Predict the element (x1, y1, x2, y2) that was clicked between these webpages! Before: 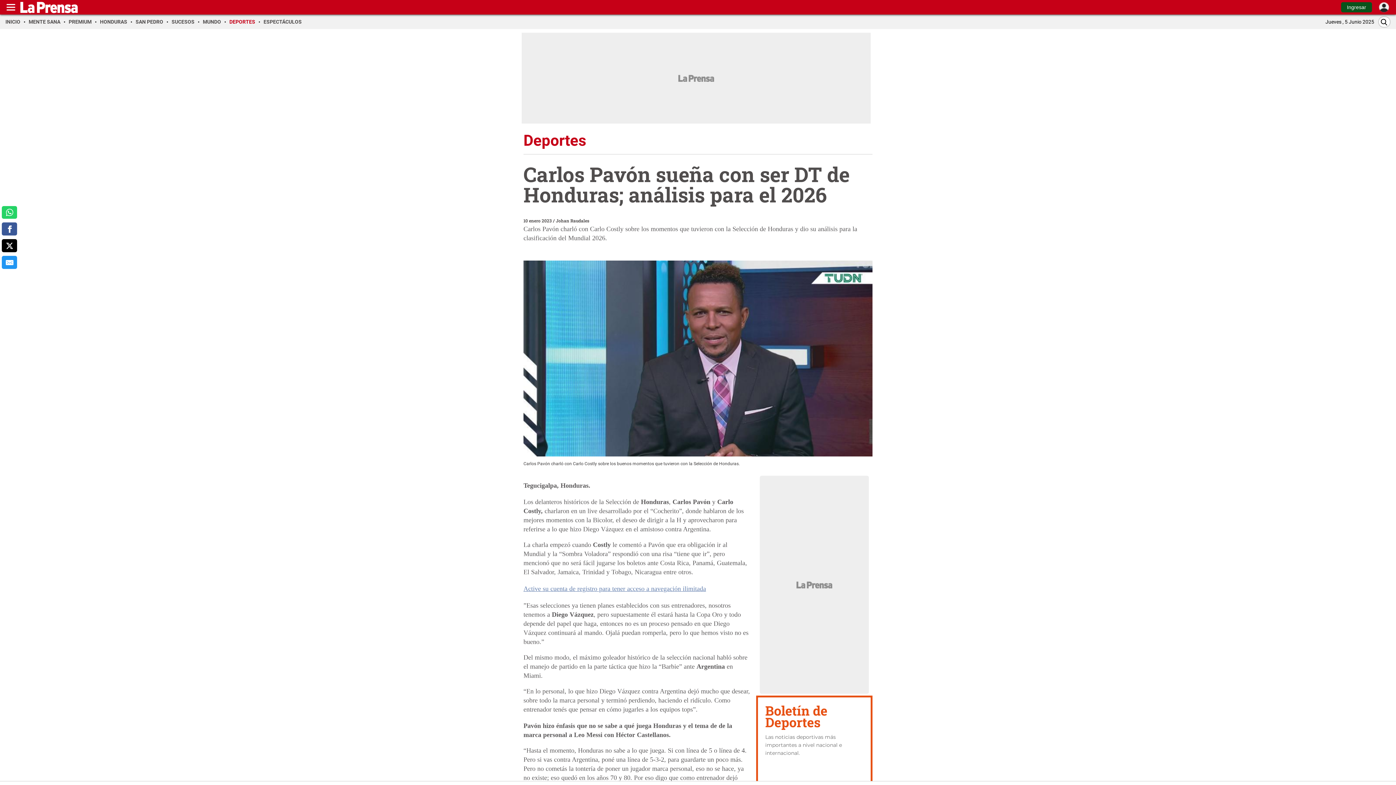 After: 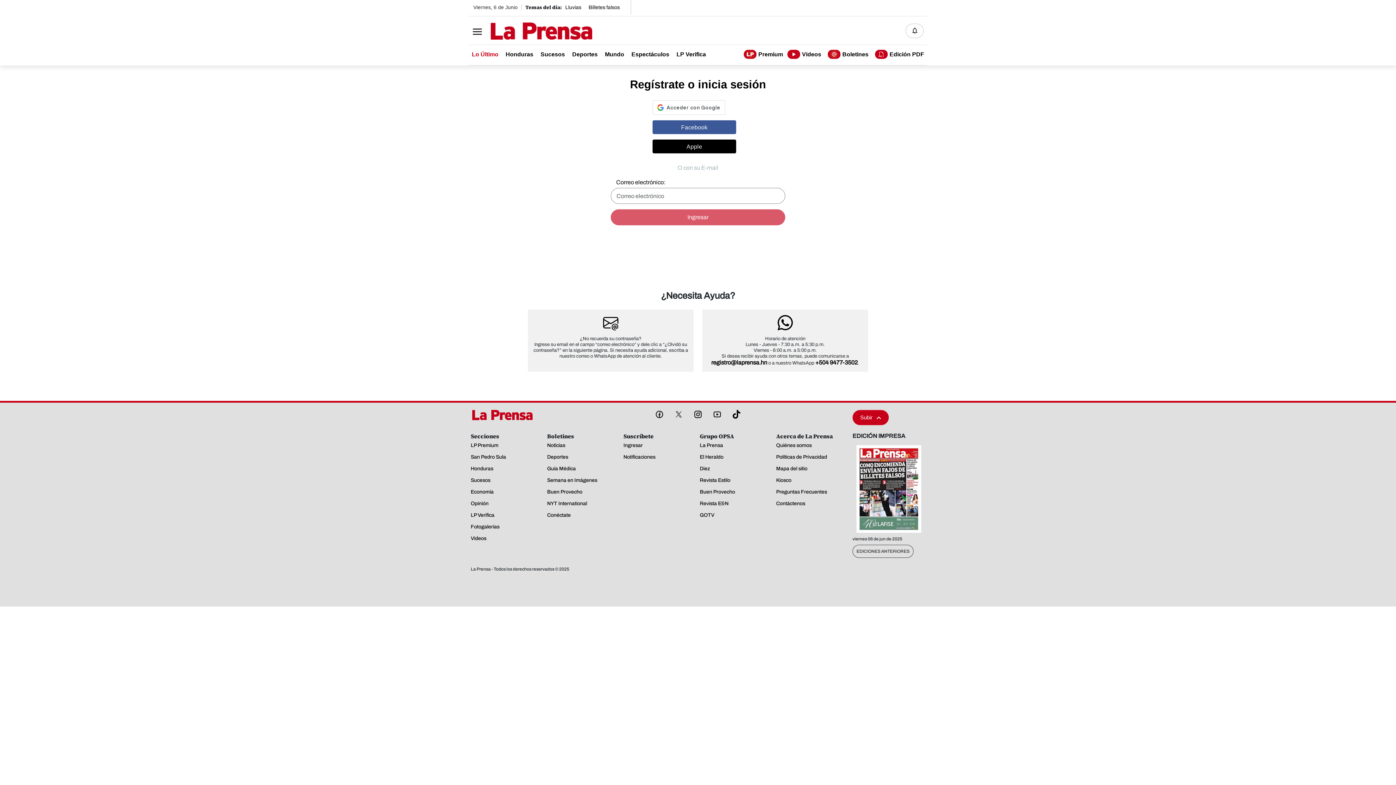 Action: bbox: (1377, 0, 1390, 13)